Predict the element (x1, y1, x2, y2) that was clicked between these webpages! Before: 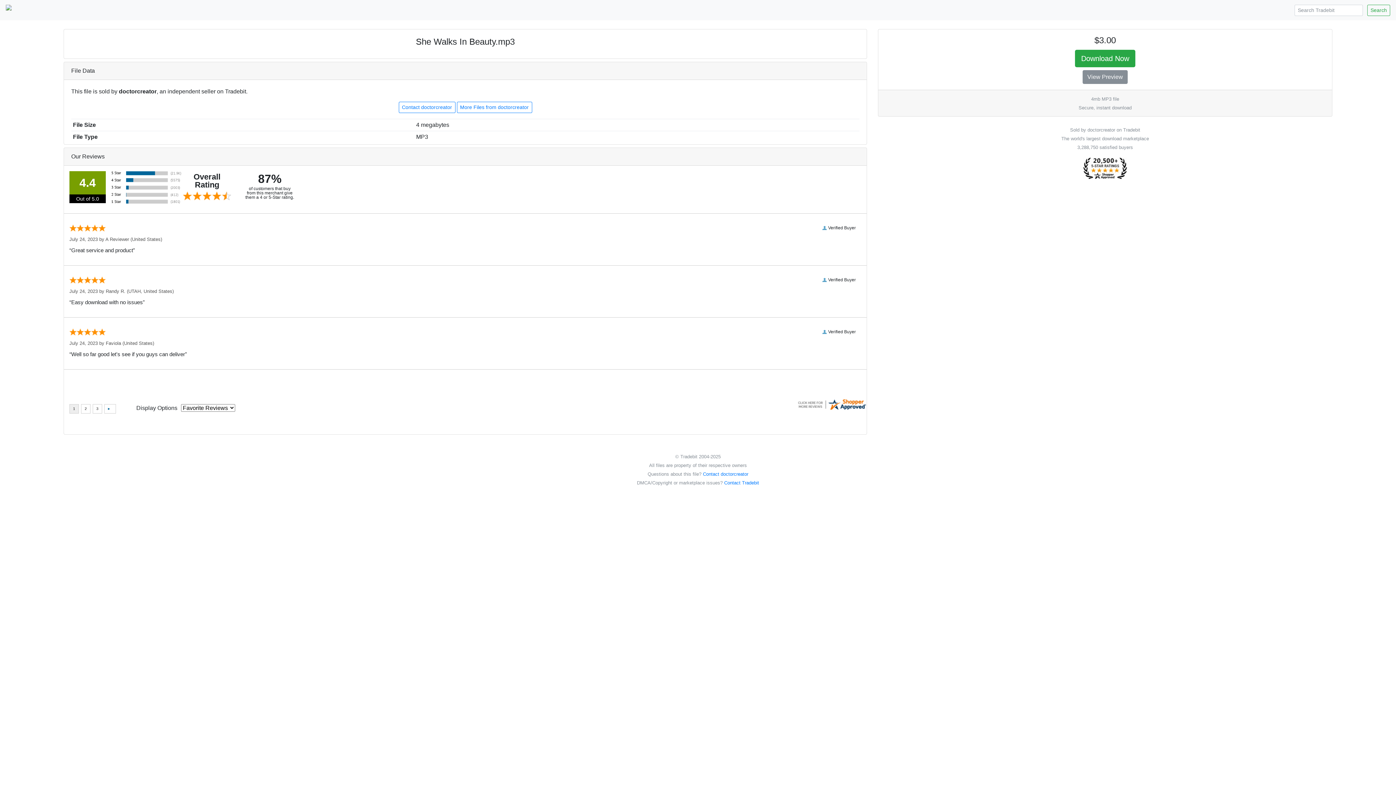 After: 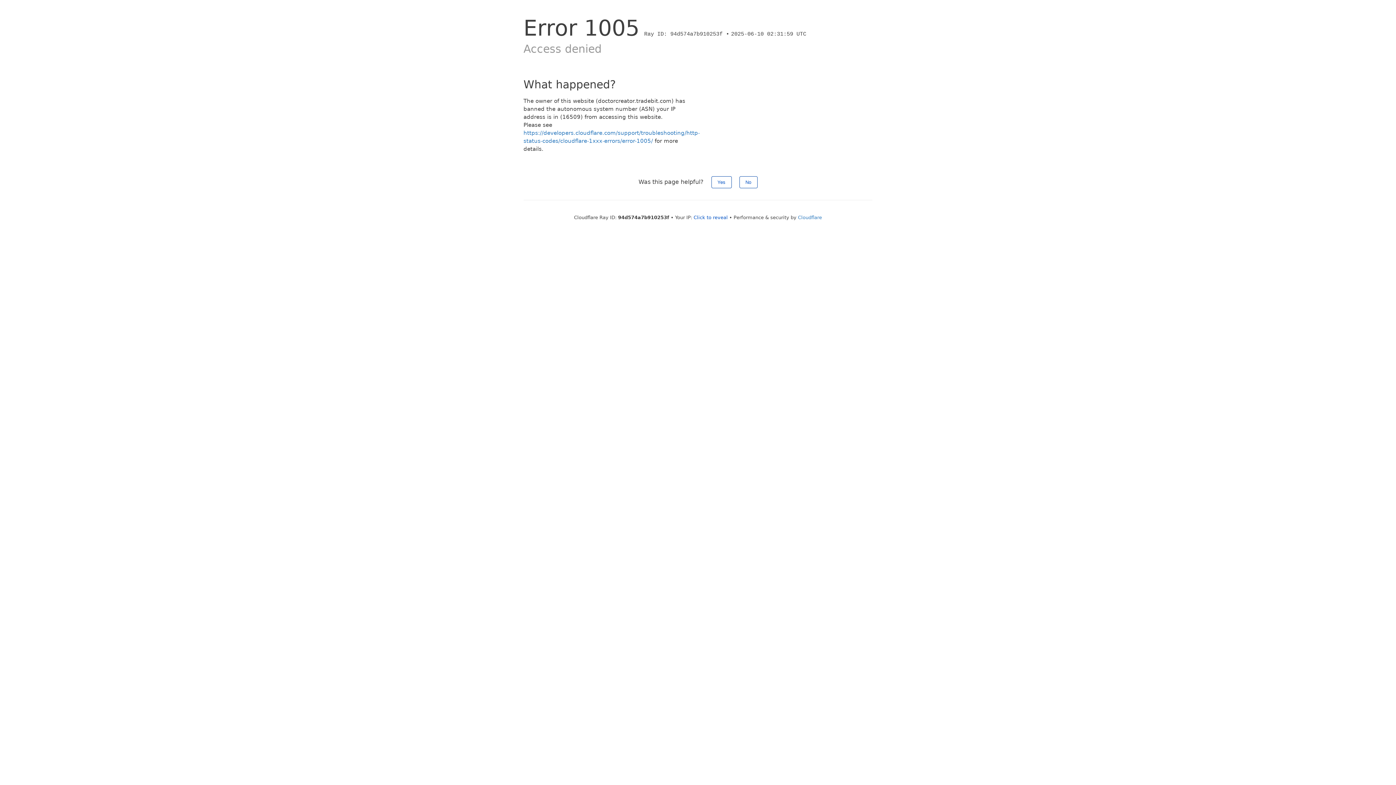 Action: label: Contact doctorcreator bbox: (398, 101, 455, 113)